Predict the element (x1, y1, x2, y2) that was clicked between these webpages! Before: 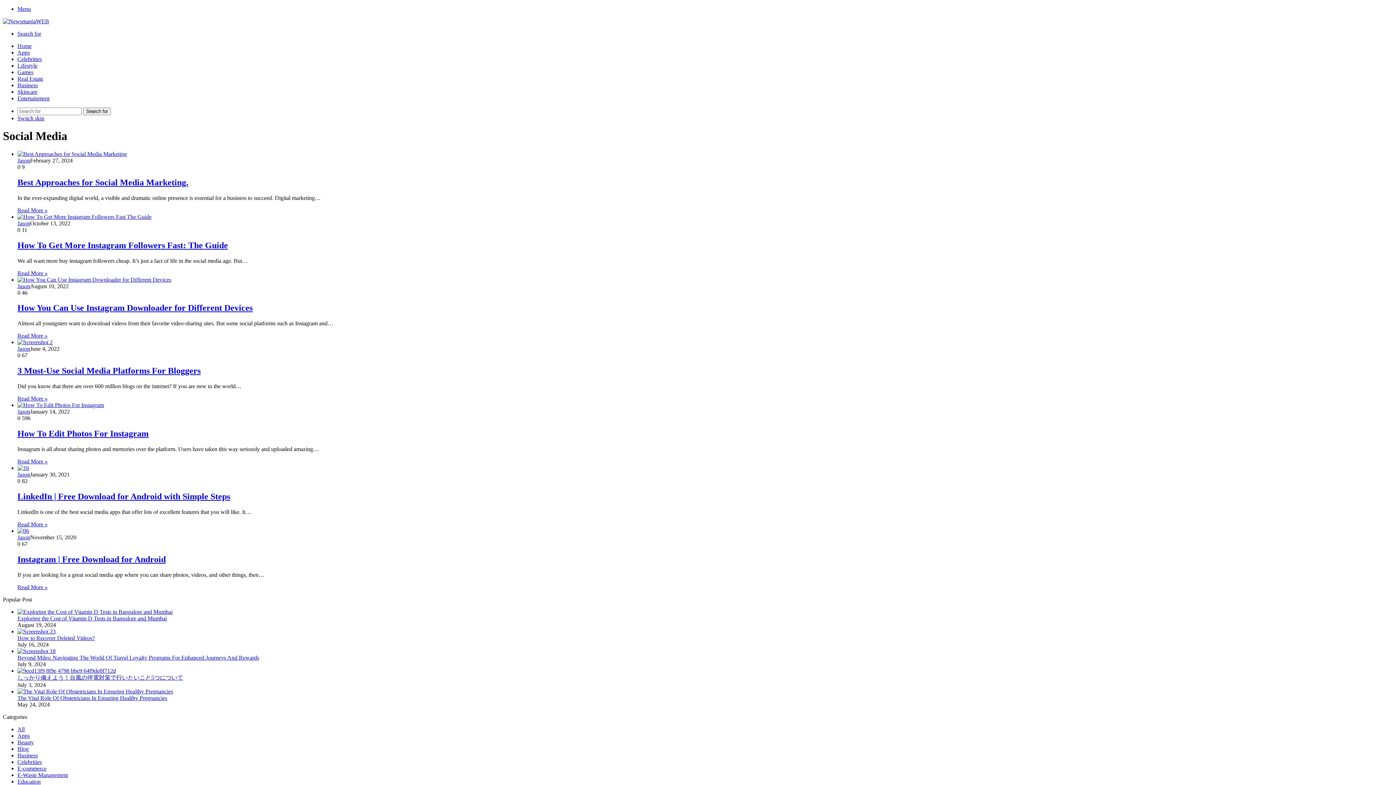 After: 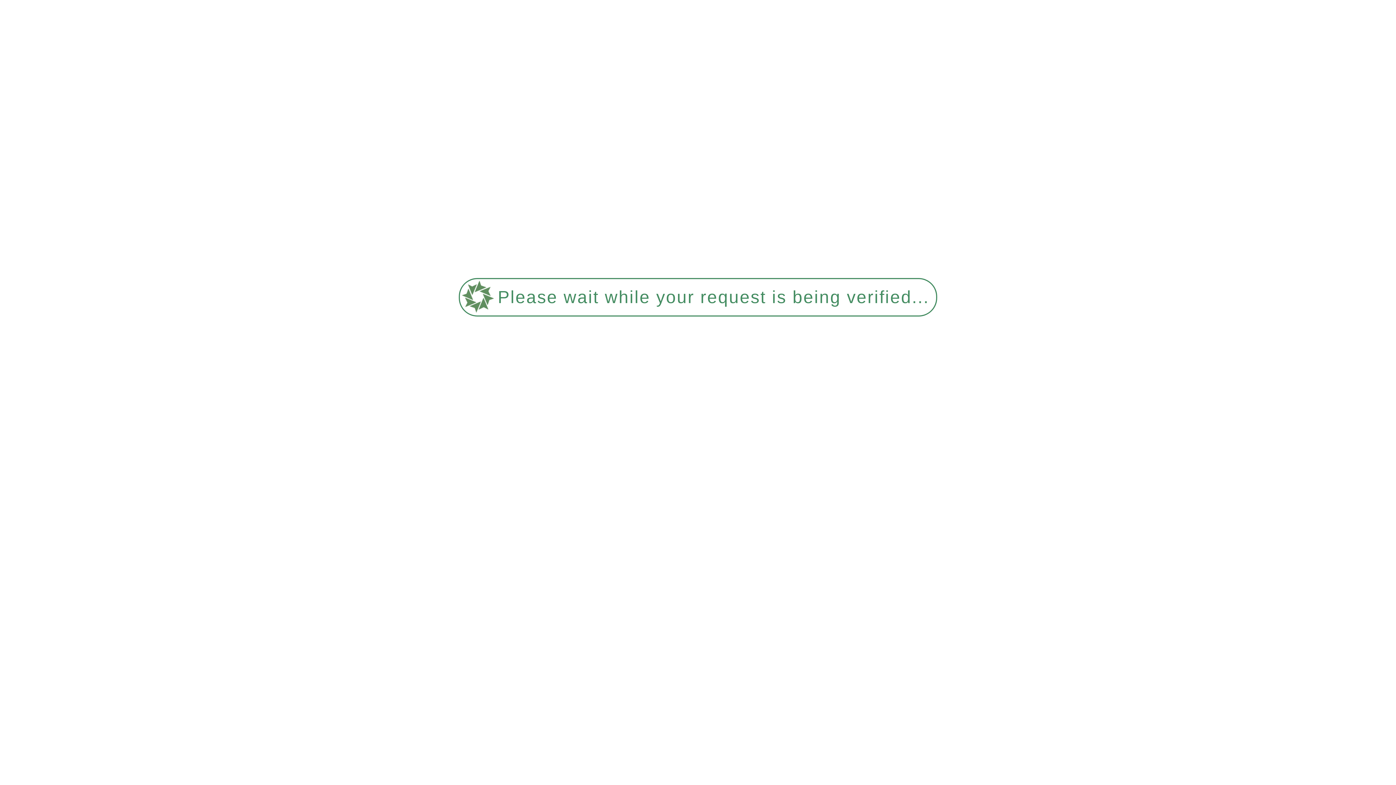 Action: bbox: (17, 654, 259, 660) label: Beyond Miles: Navigating The World Of Travel Loyalty Programs For Enhanced Journeys And Rewards